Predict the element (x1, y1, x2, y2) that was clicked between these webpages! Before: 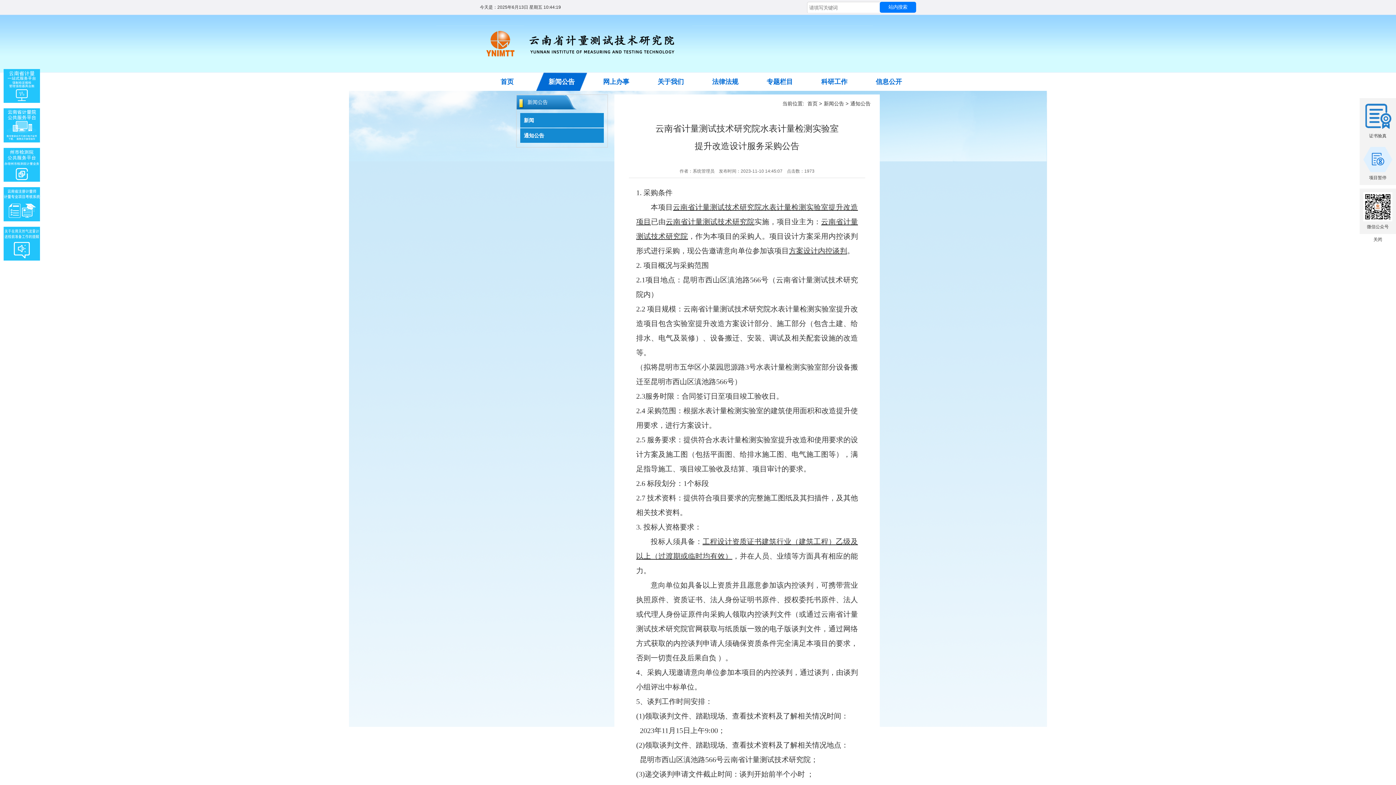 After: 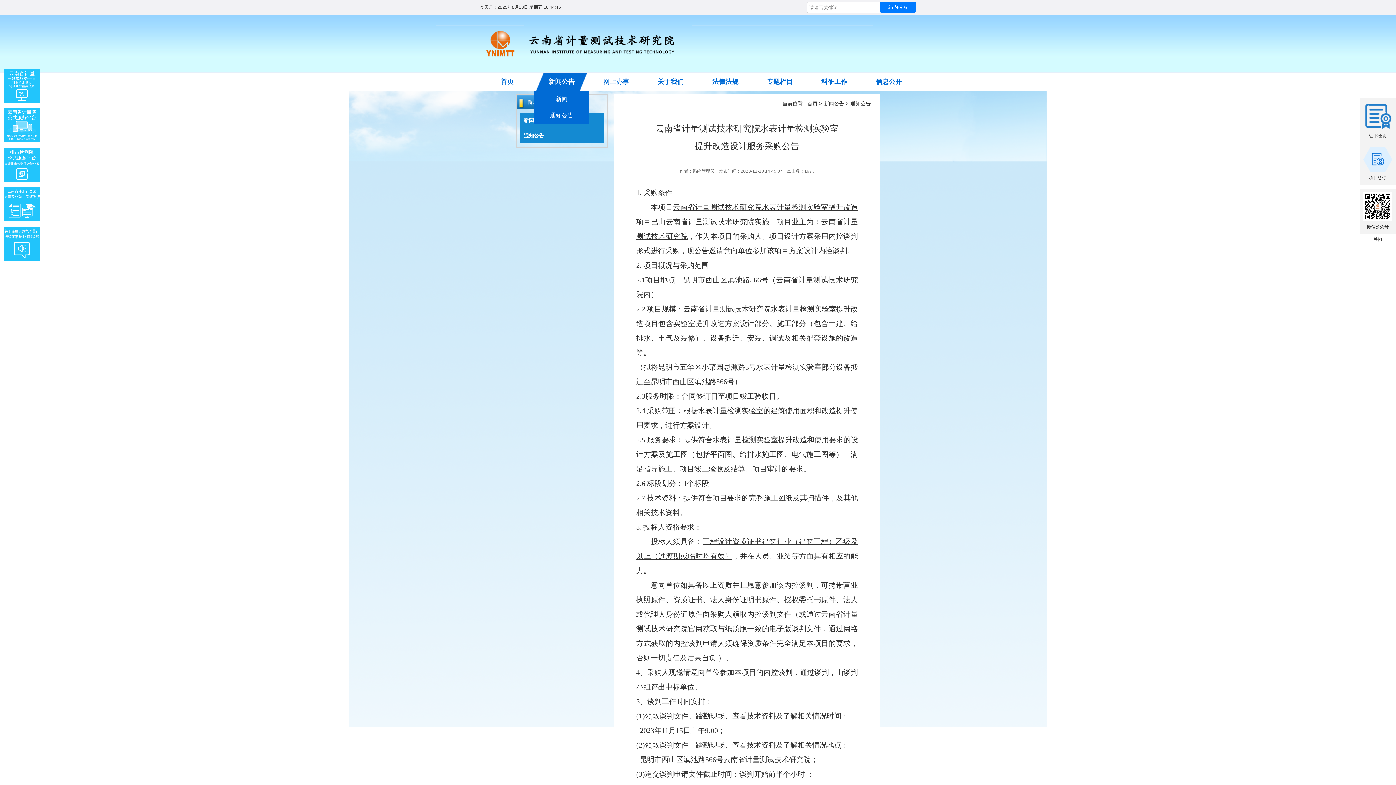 Action: bbox: (534, 72, 589, 90) label: 新闻公告